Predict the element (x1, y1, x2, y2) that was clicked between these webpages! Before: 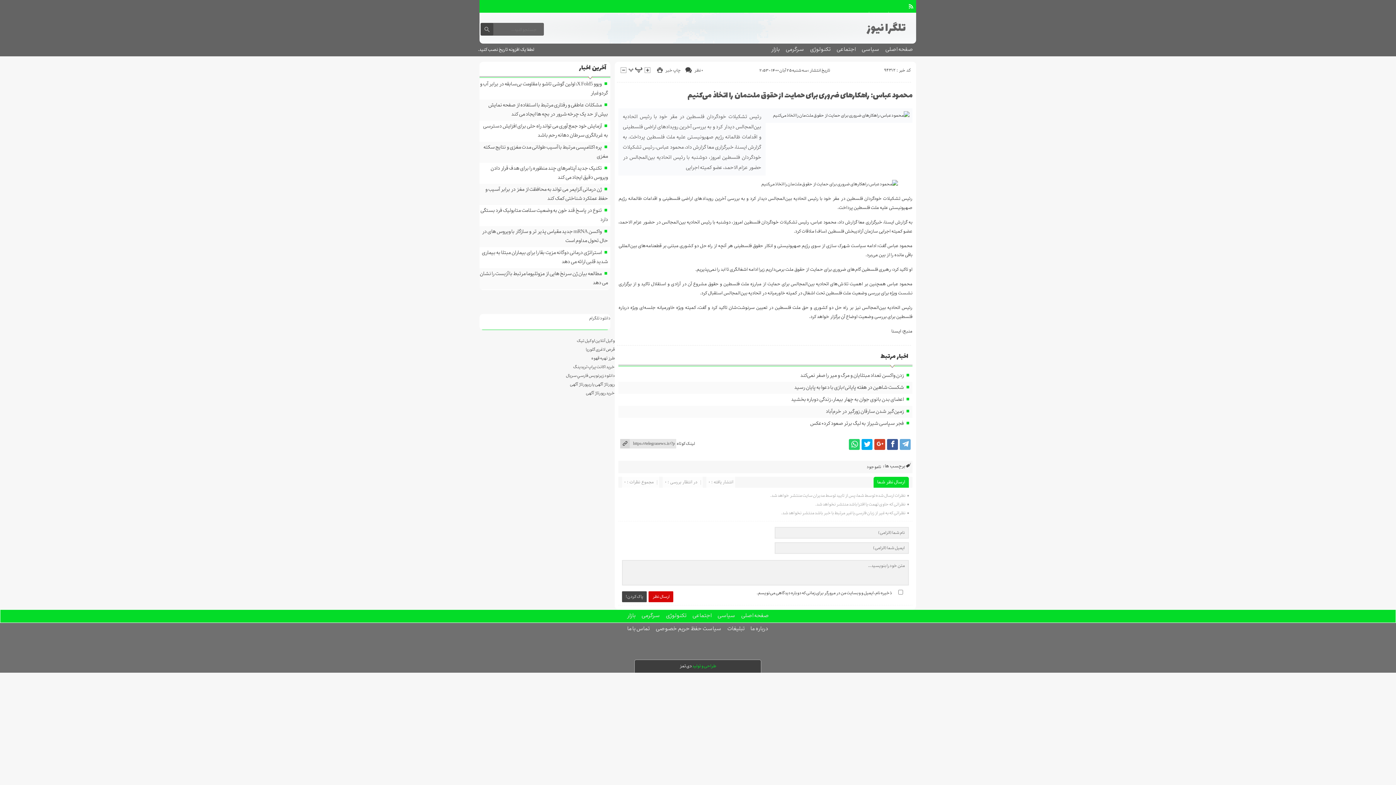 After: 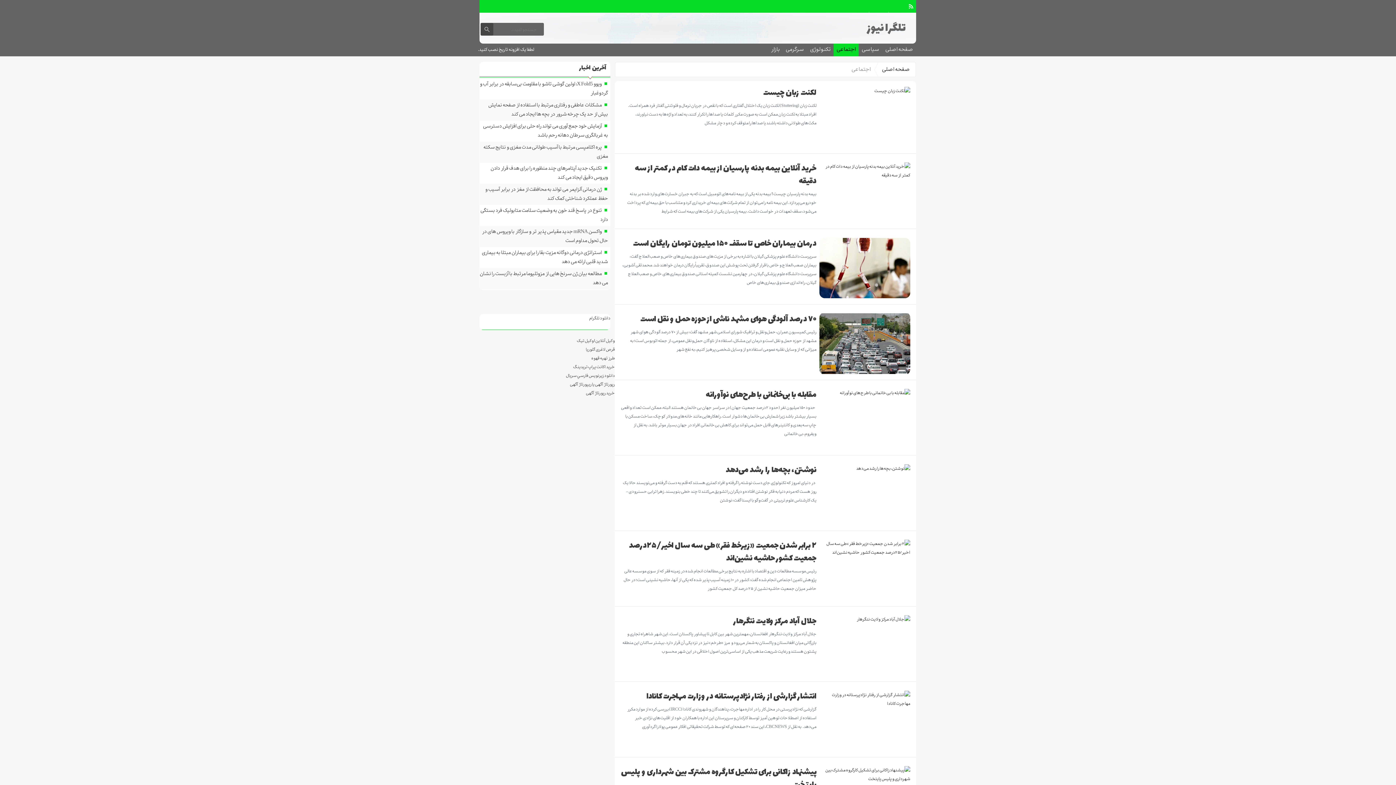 Action: bbox: (833, 43, 858, 56) label: اجتماعی